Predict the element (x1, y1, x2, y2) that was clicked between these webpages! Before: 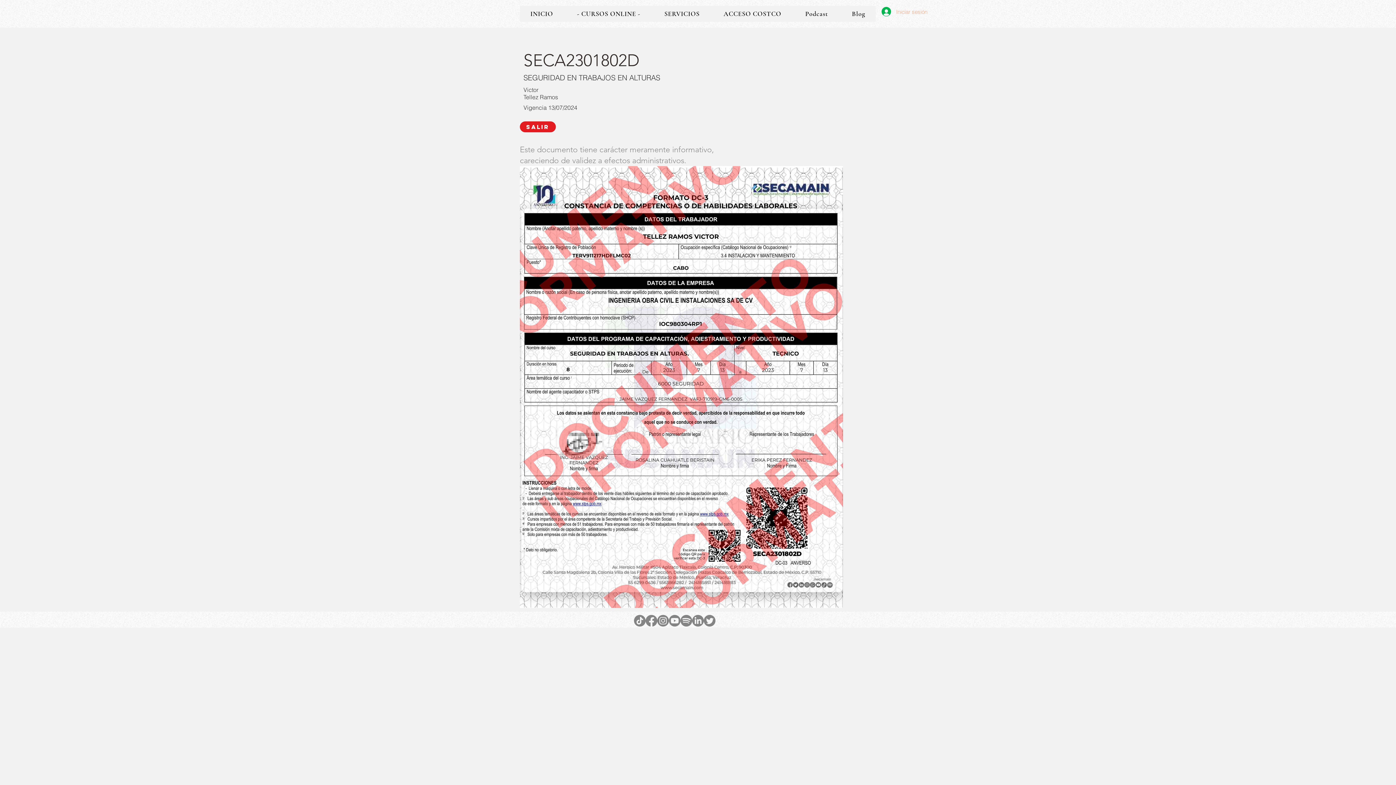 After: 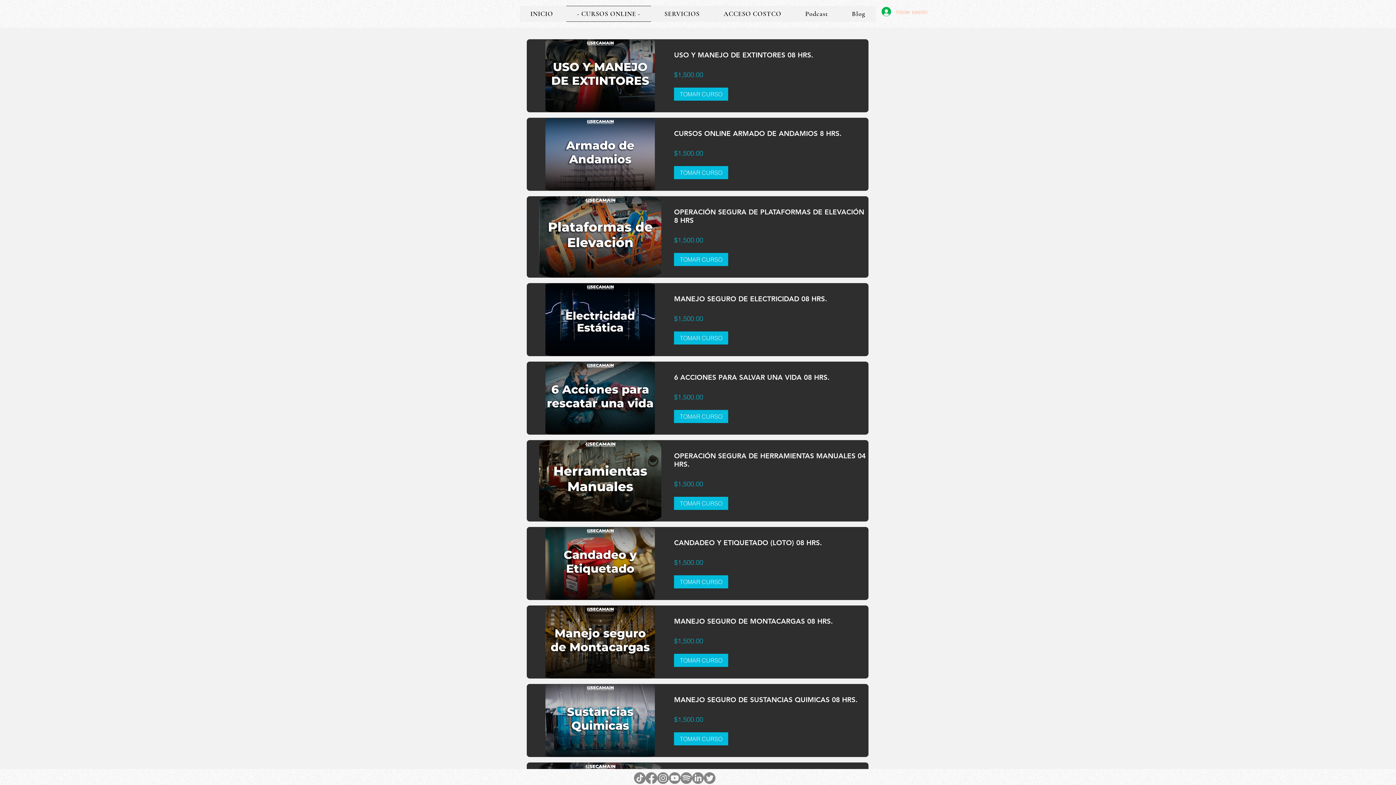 Action: bbox: (566, 5, 651, 21) label: - CURSOS ONLINE -